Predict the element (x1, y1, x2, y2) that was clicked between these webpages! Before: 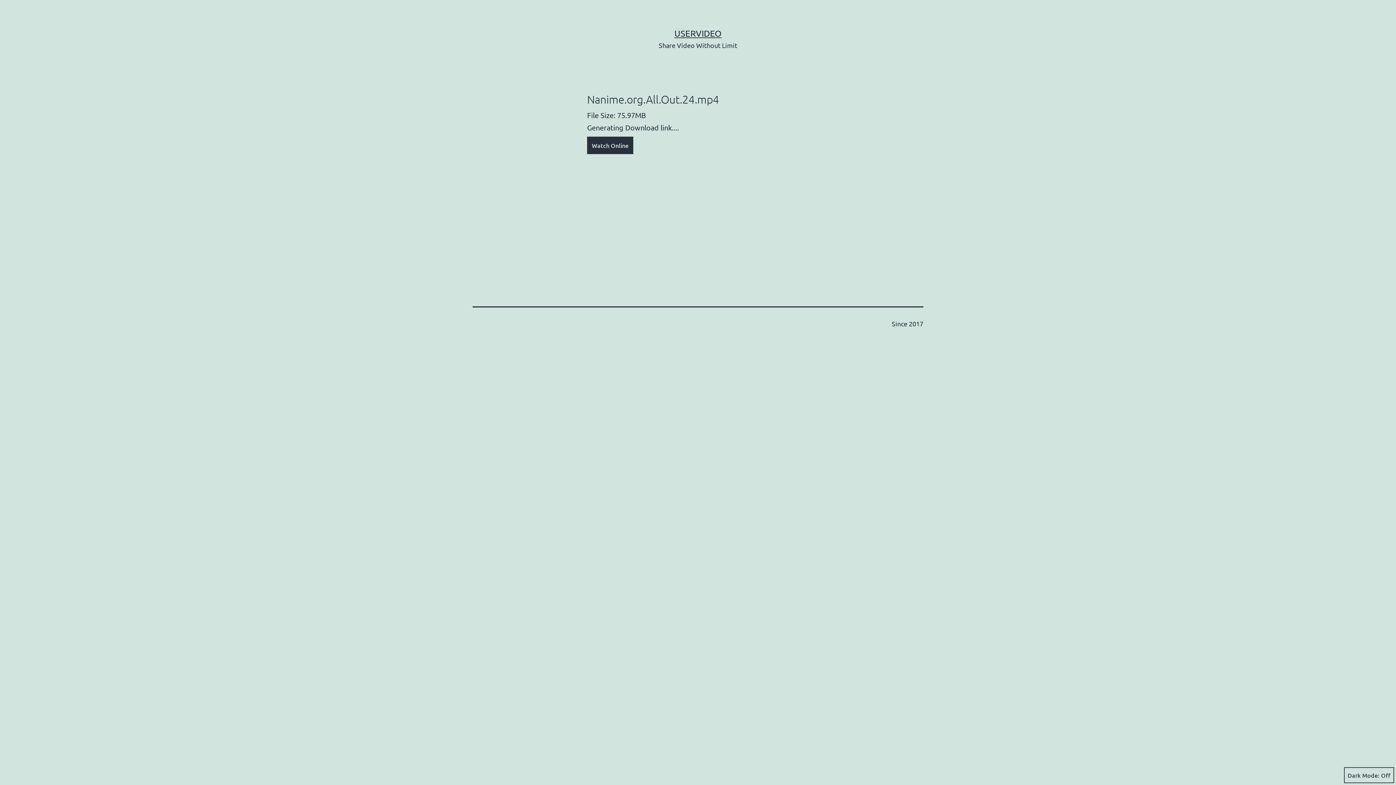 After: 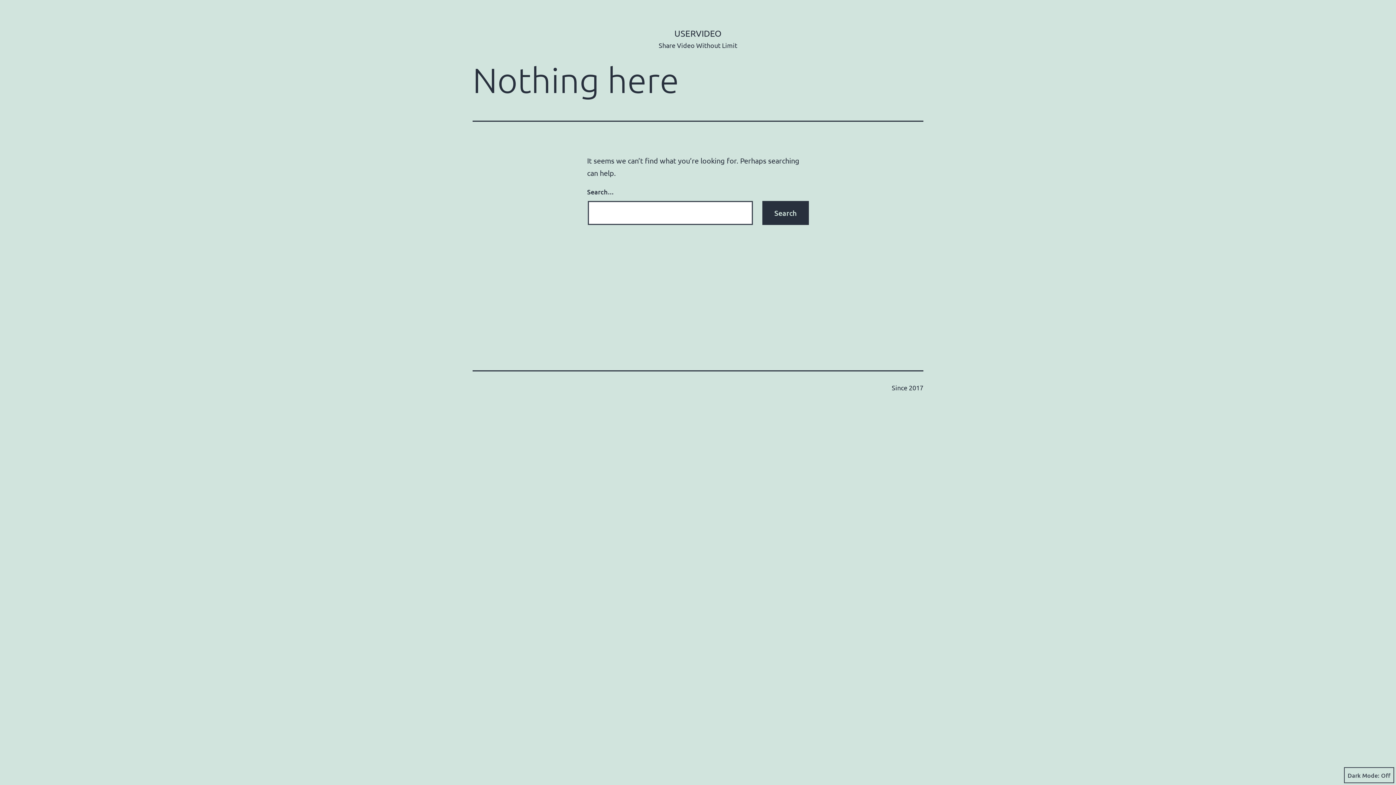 Action: bbox: (674, 28, 721, 38) label: USERVIDEO